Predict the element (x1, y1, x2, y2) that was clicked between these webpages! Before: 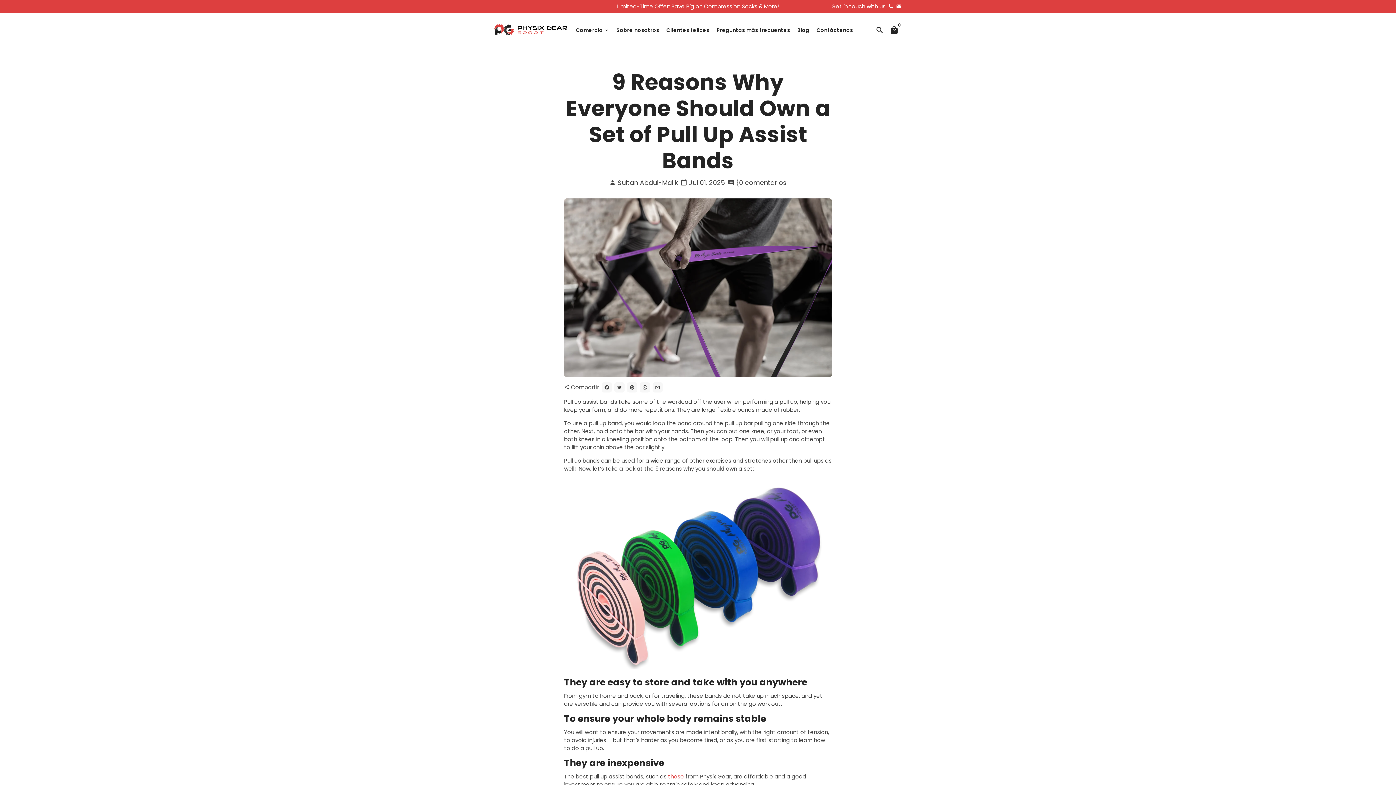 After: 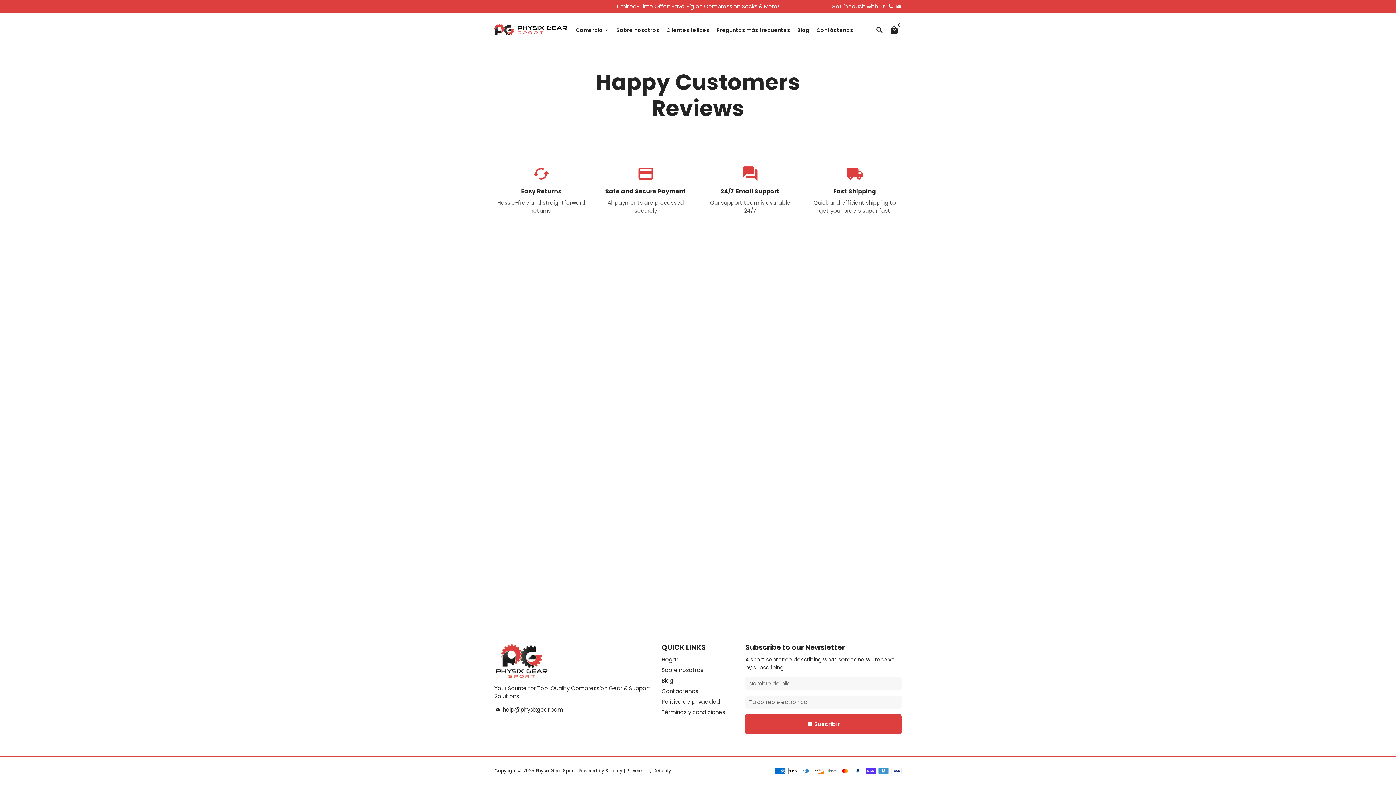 Action: bbox: (663, 24, 712, 35) label: Clientes felices